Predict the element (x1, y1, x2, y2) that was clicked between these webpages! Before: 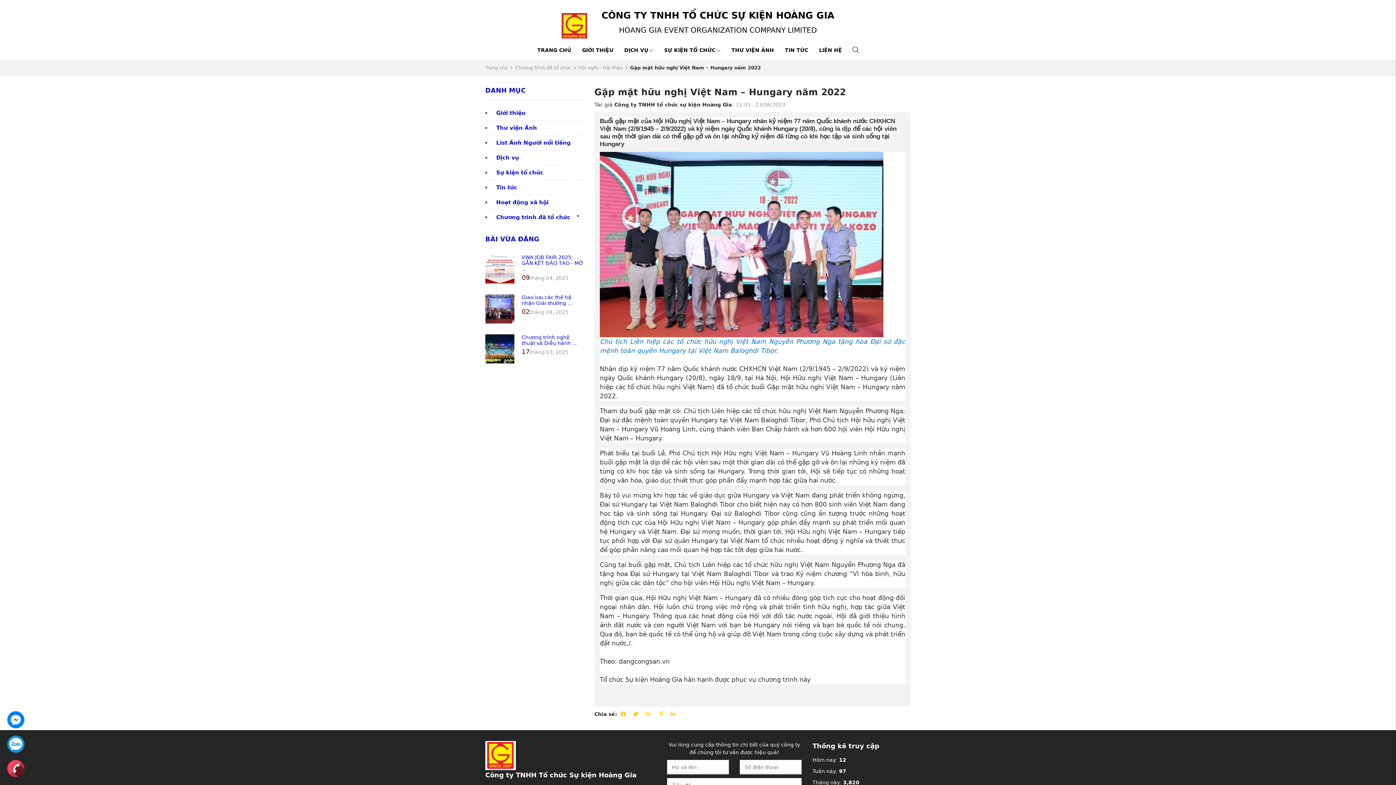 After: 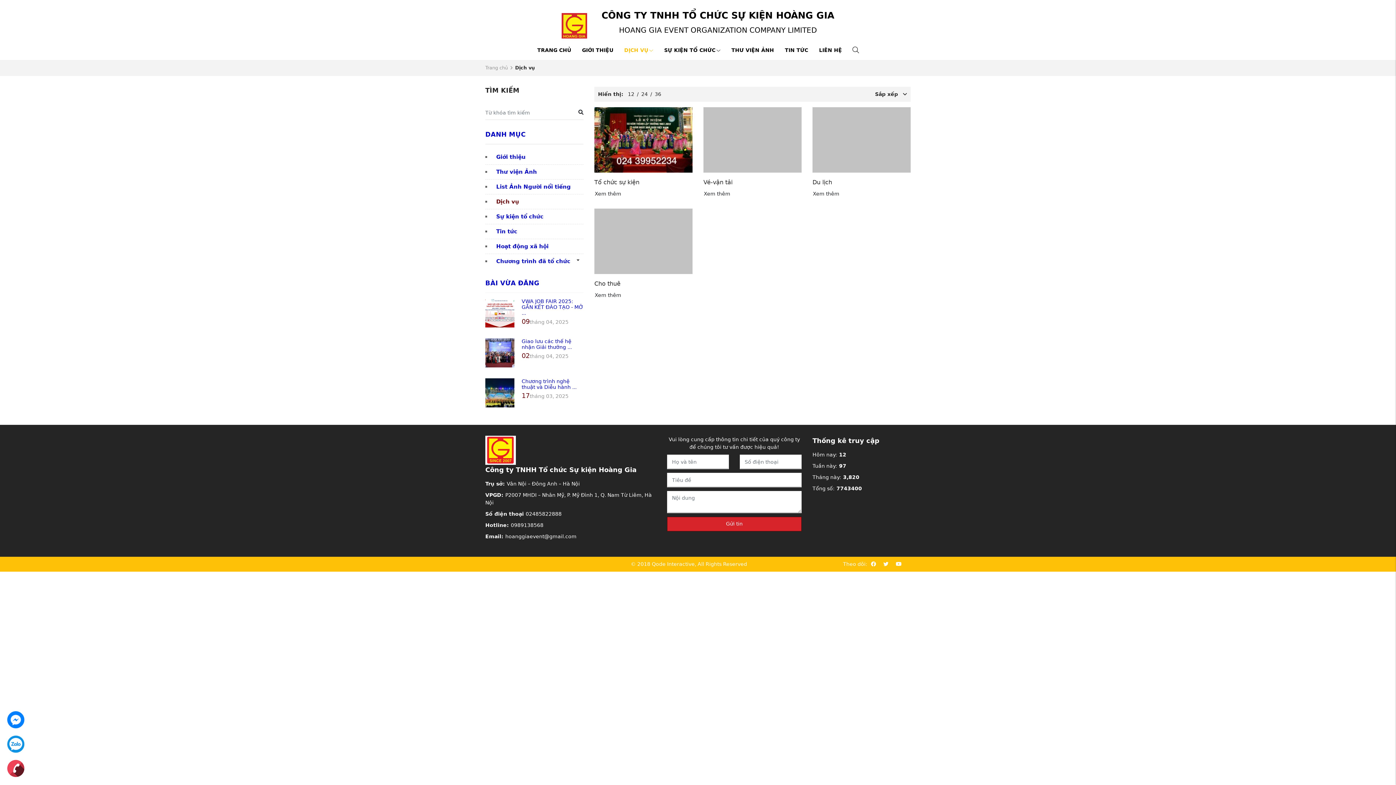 Action: bbox: (485, 150, 583, 165) label: Dịch vụ